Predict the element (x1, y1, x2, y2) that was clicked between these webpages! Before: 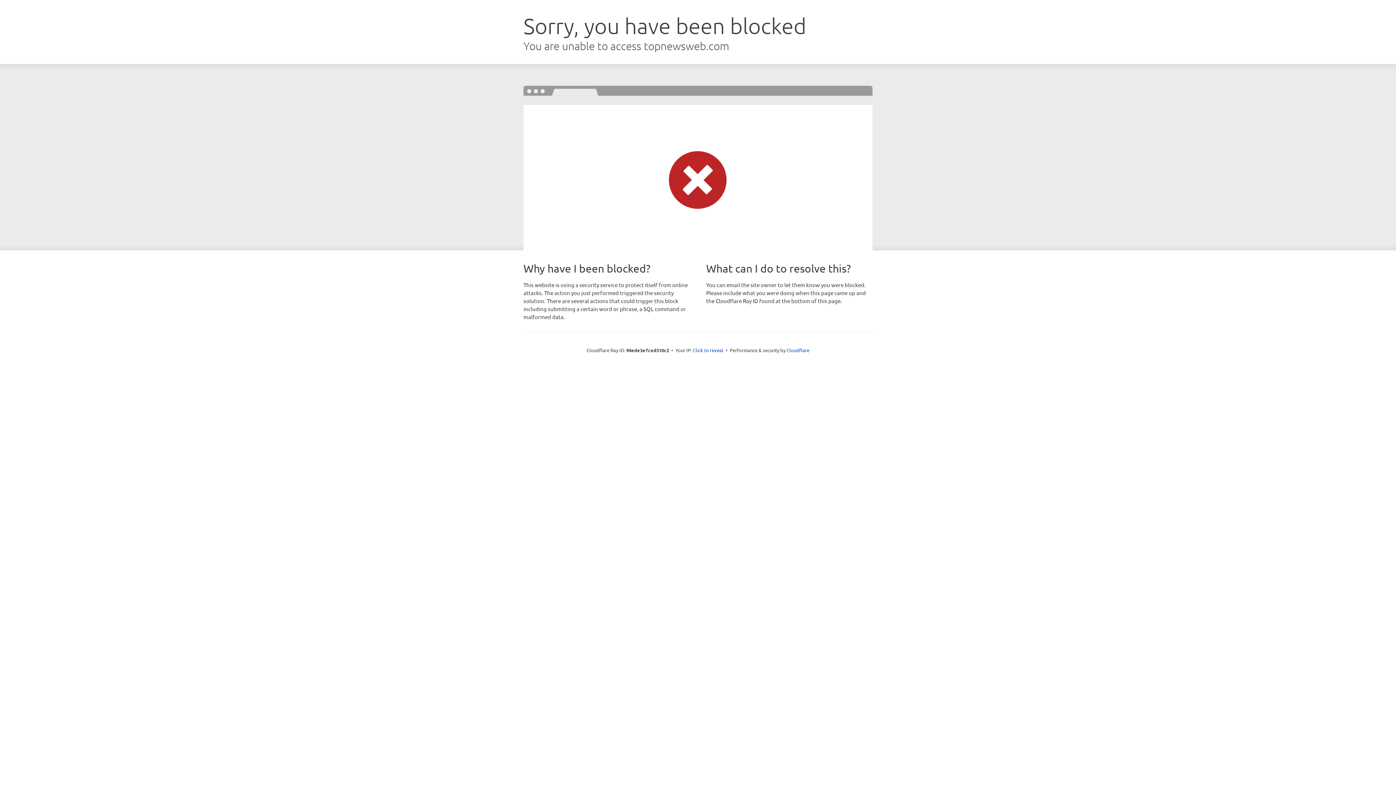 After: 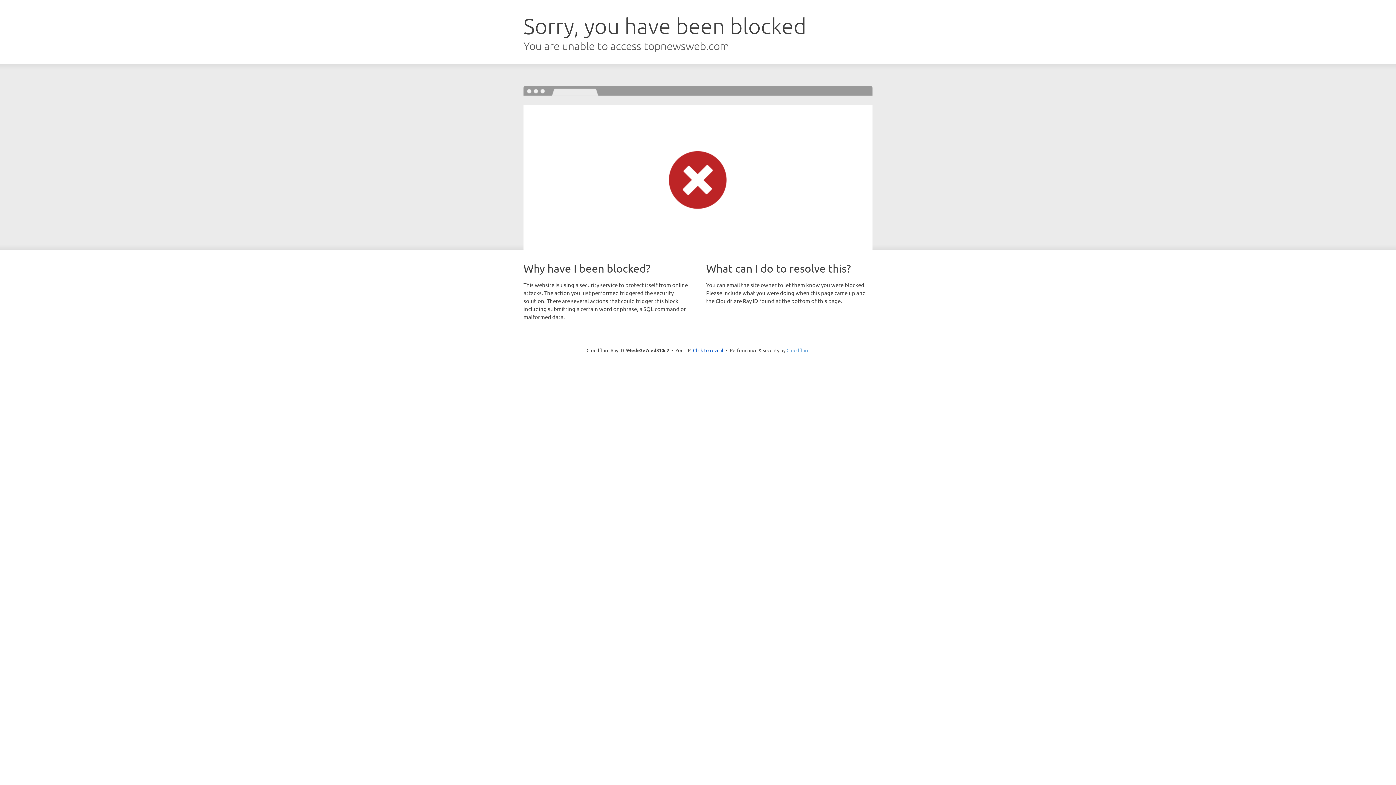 Action: label: Cloudflare bbox: (786, 347, 809, 353)